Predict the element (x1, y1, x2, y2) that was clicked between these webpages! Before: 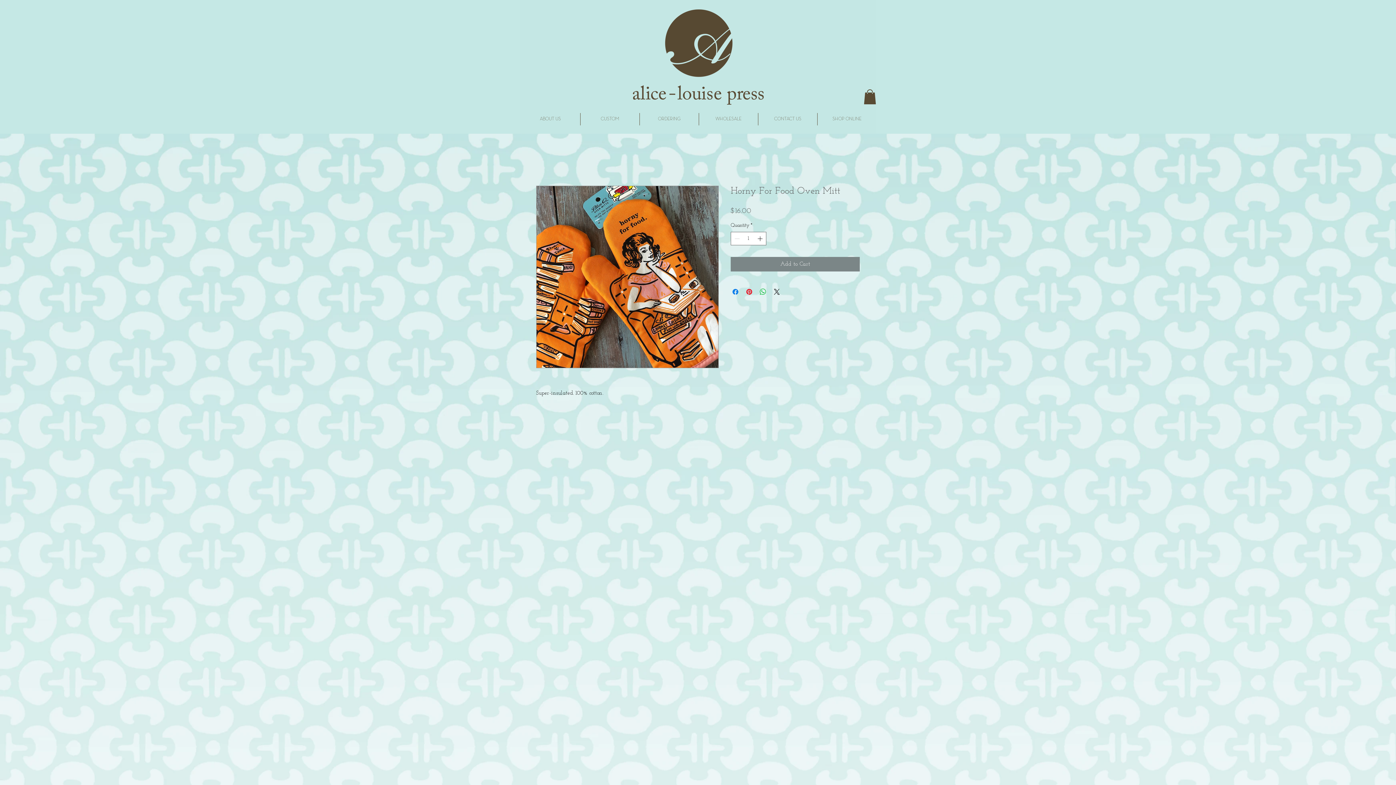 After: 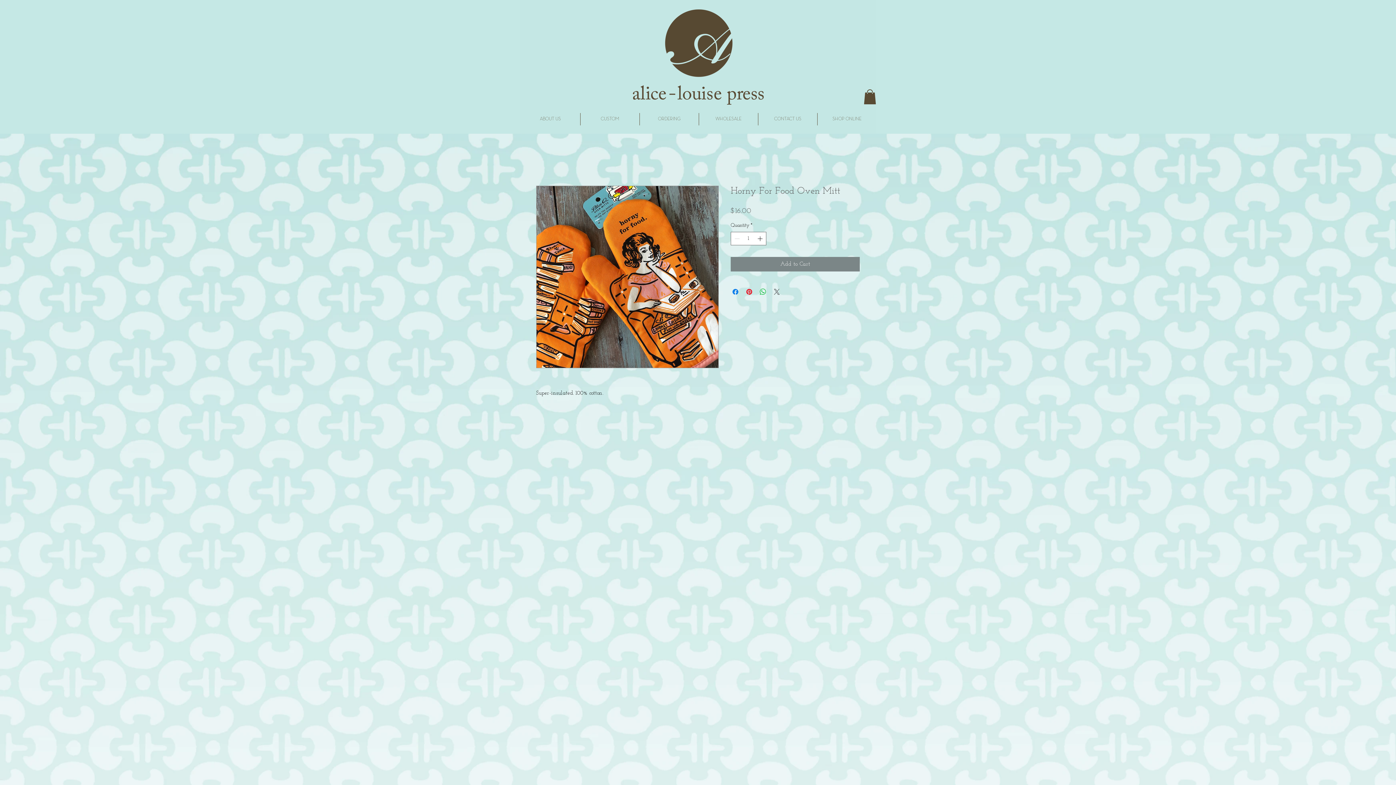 Action: bbox: (772, 287, 781, 296) label: Share on X